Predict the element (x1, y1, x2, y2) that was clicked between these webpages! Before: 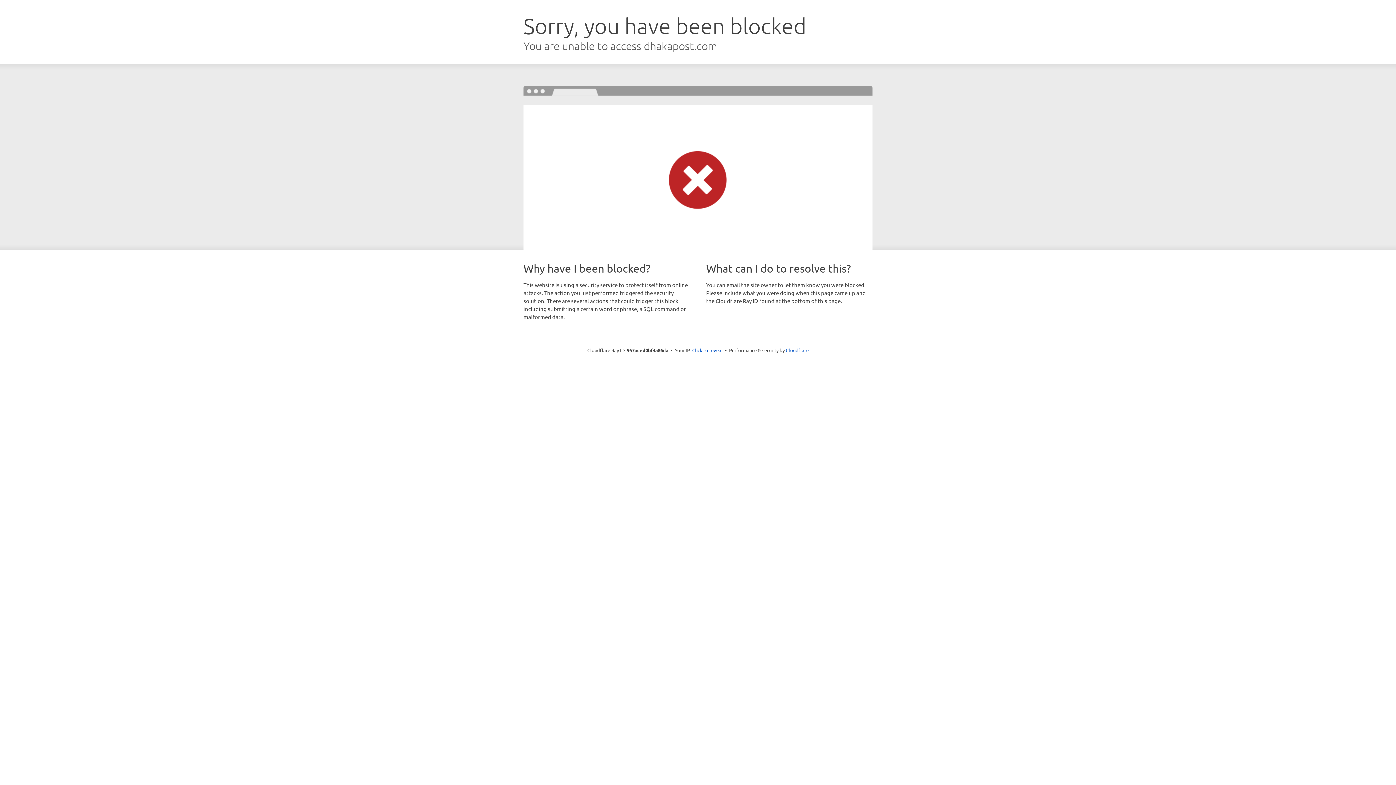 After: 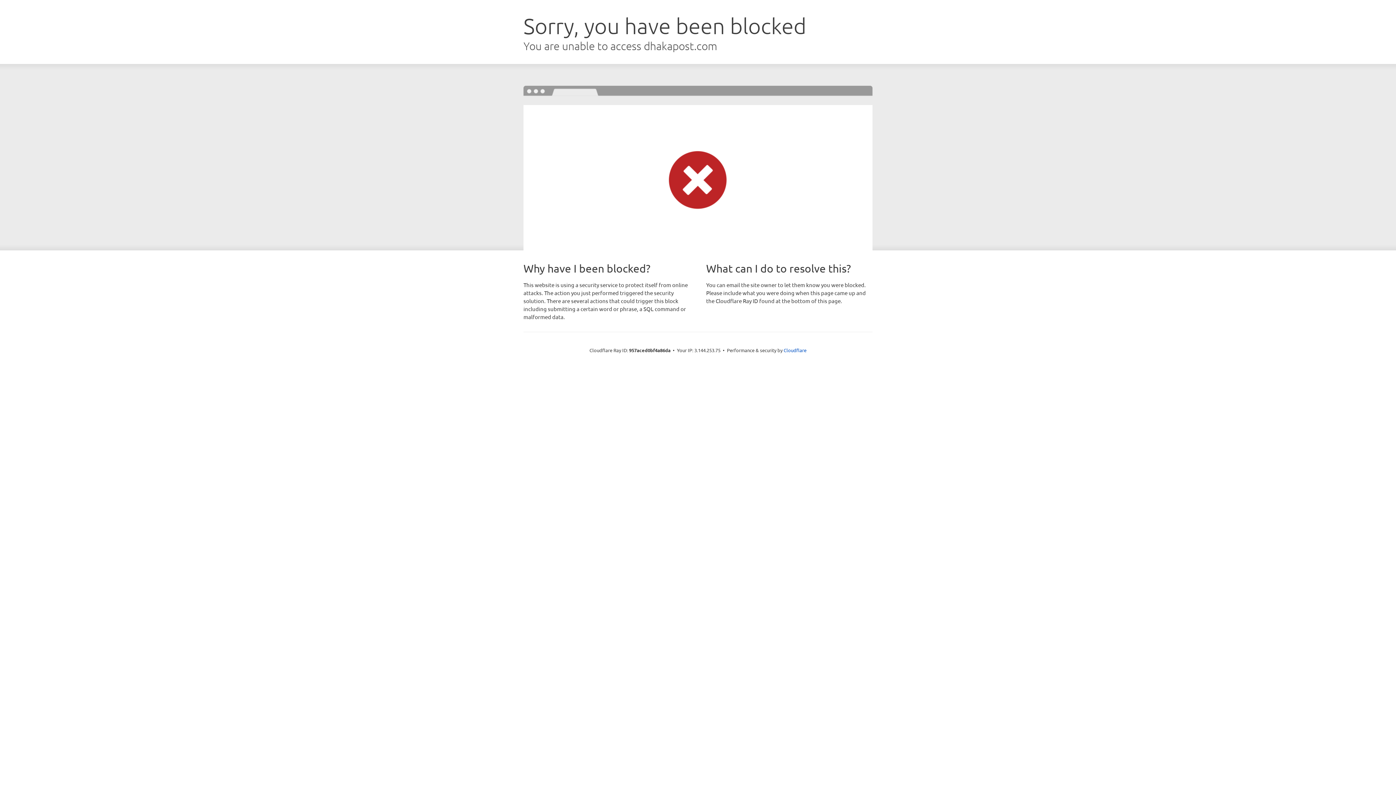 Action: bbox: (692, 346, 722, 353) label: Click to reveal